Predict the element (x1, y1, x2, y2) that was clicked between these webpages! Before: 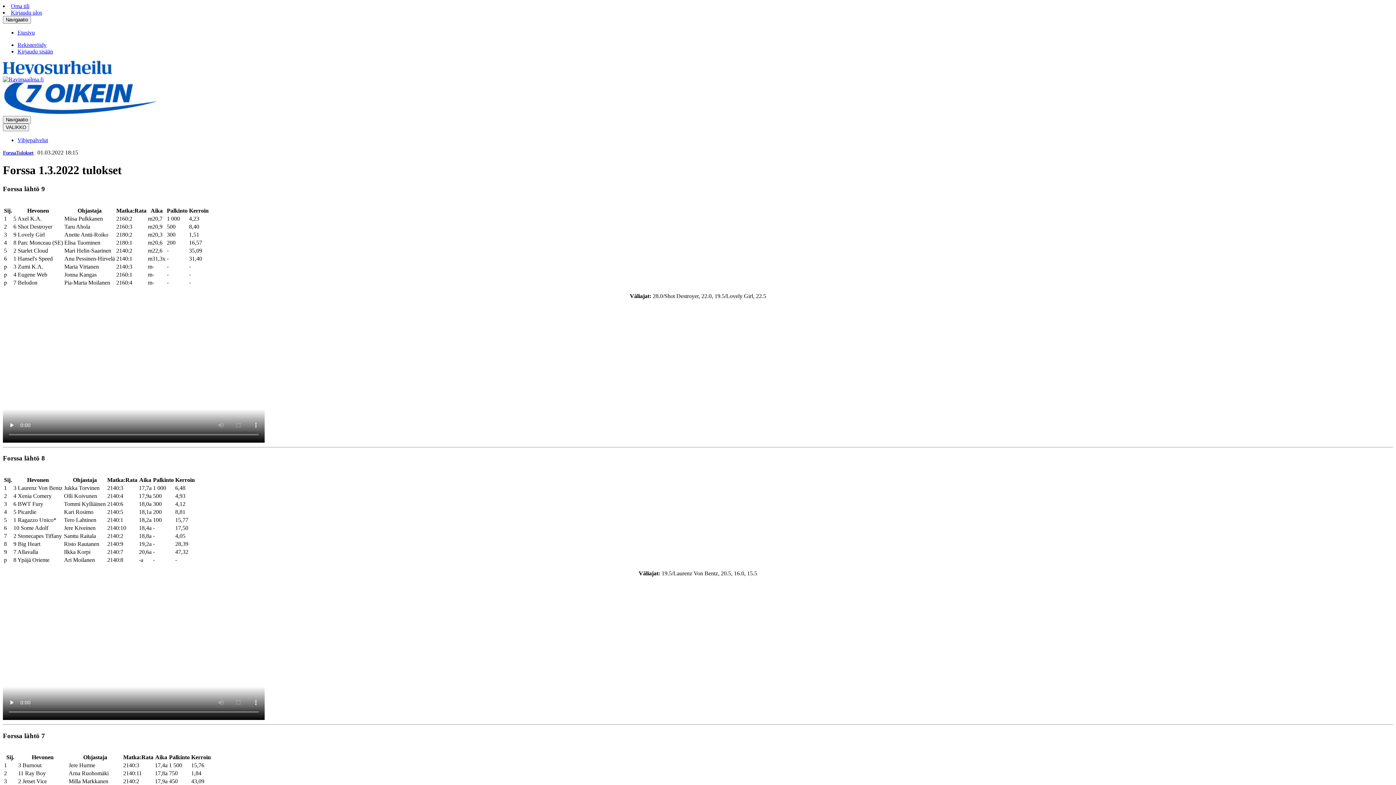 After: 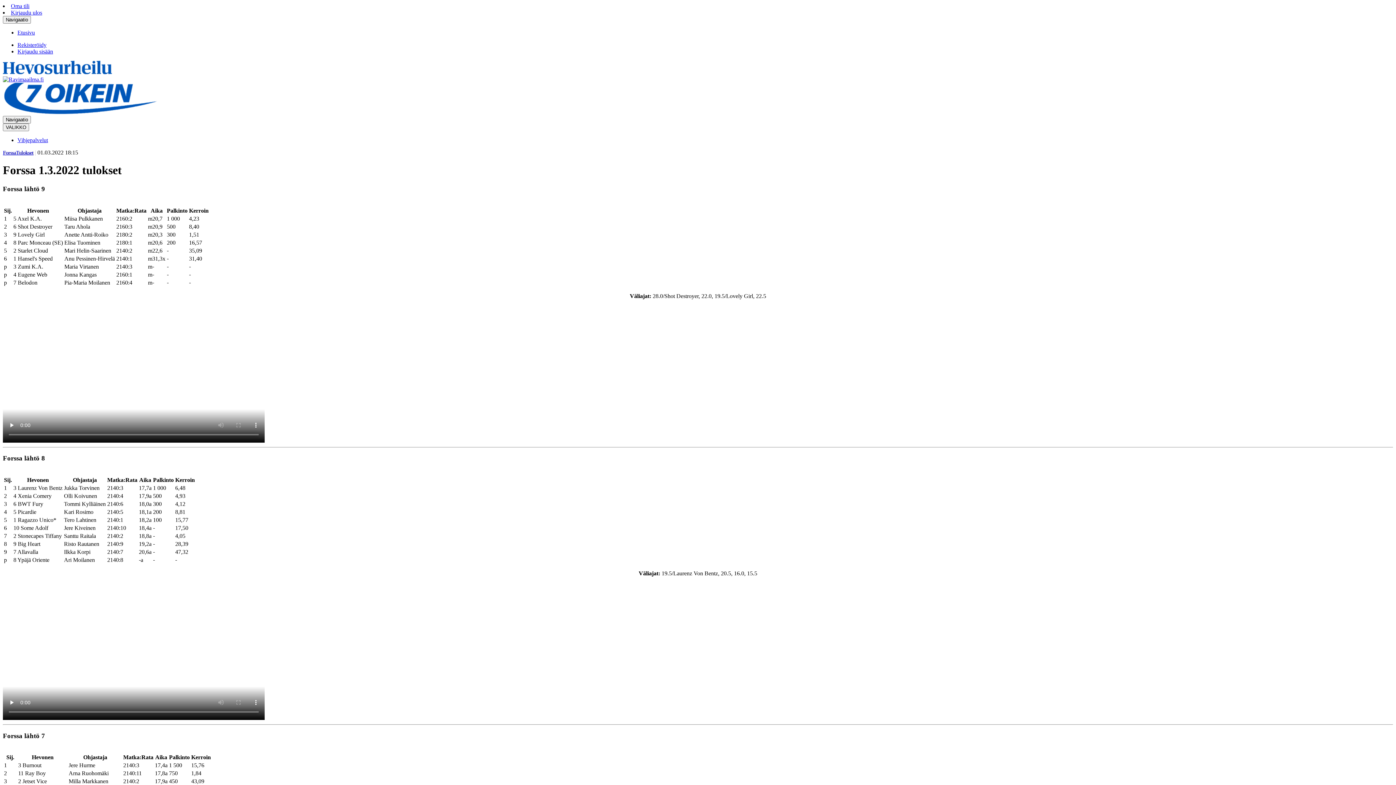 Action: label: Kirjaudu sisään bbox: (17, 48, 53, 54)